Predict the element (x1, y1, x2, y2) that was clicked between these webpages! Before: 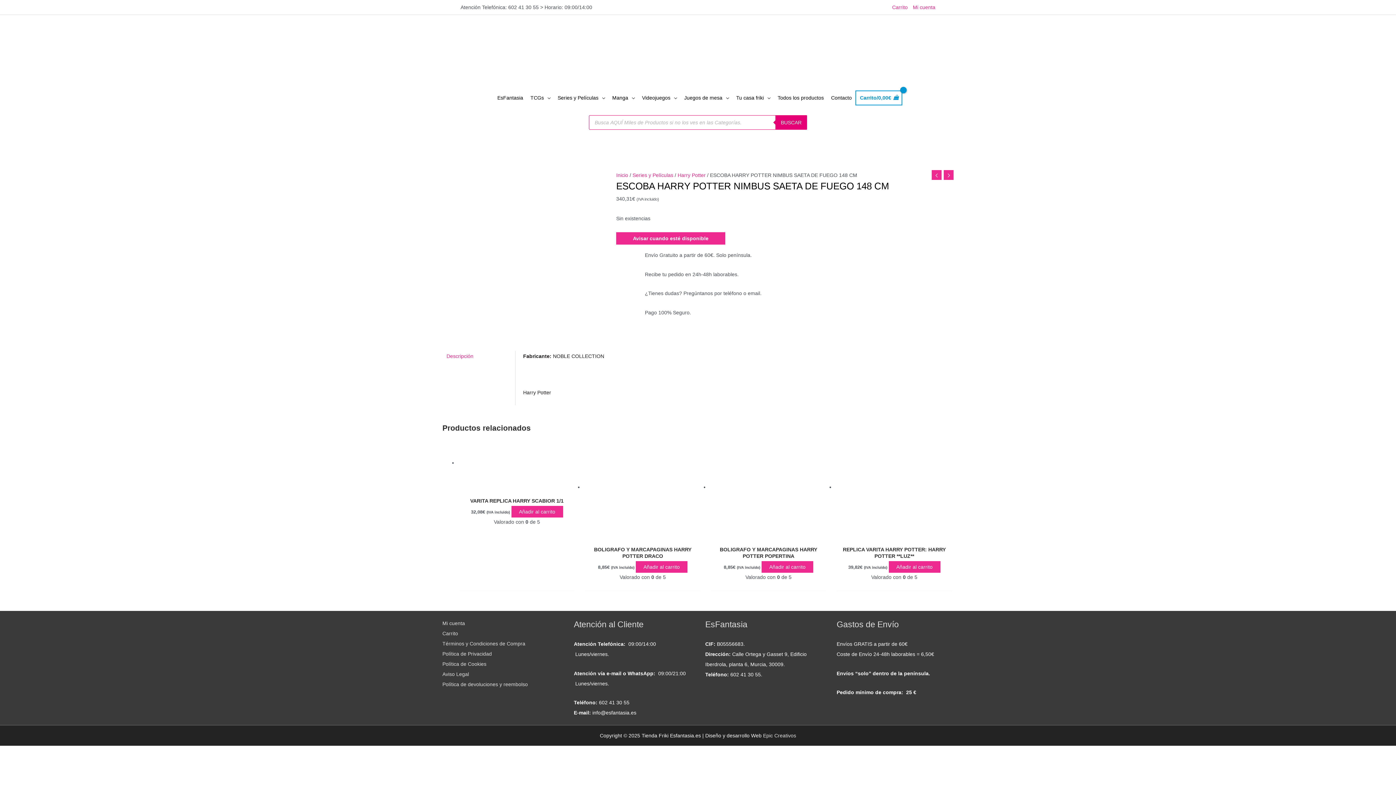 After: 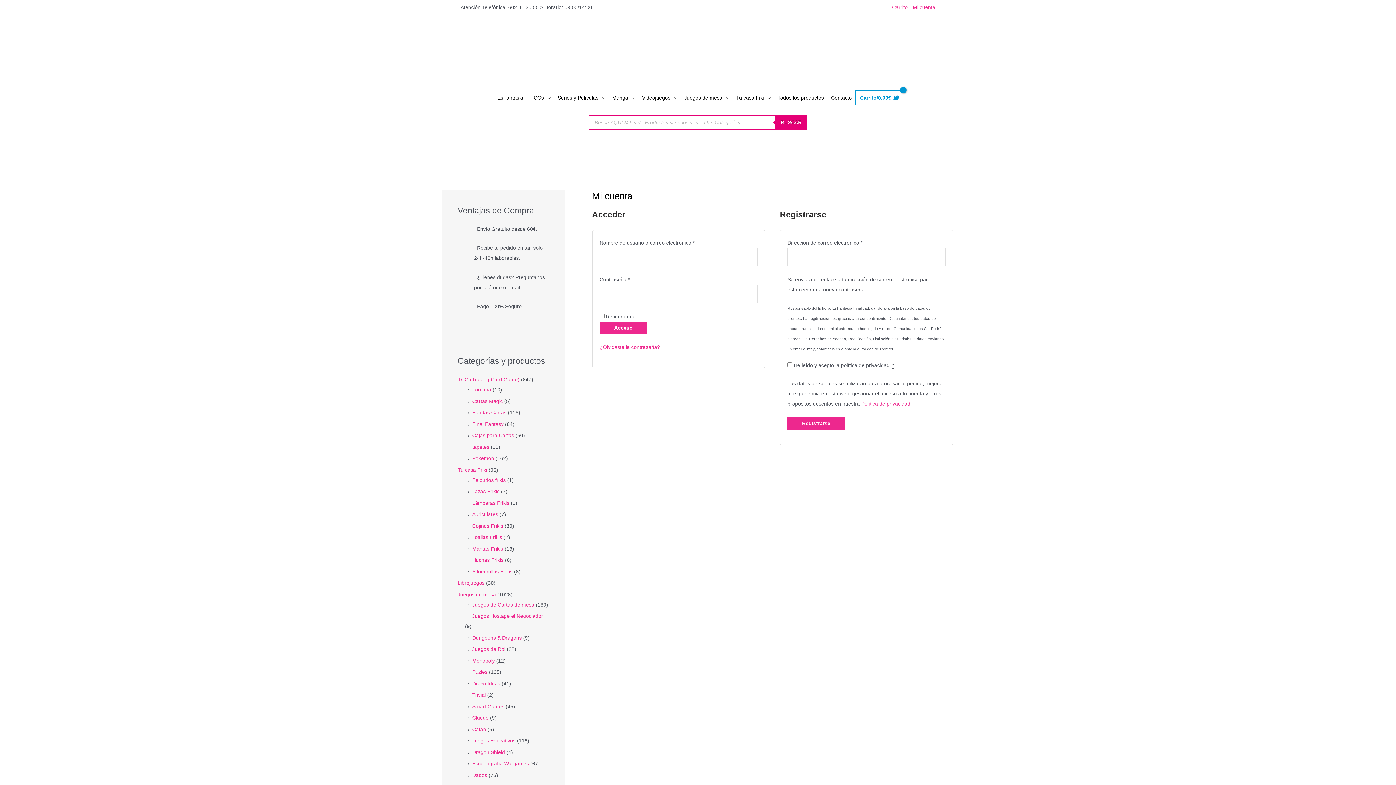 Action: label: Mi cuenta bbox: (442, 620, 465, 626)